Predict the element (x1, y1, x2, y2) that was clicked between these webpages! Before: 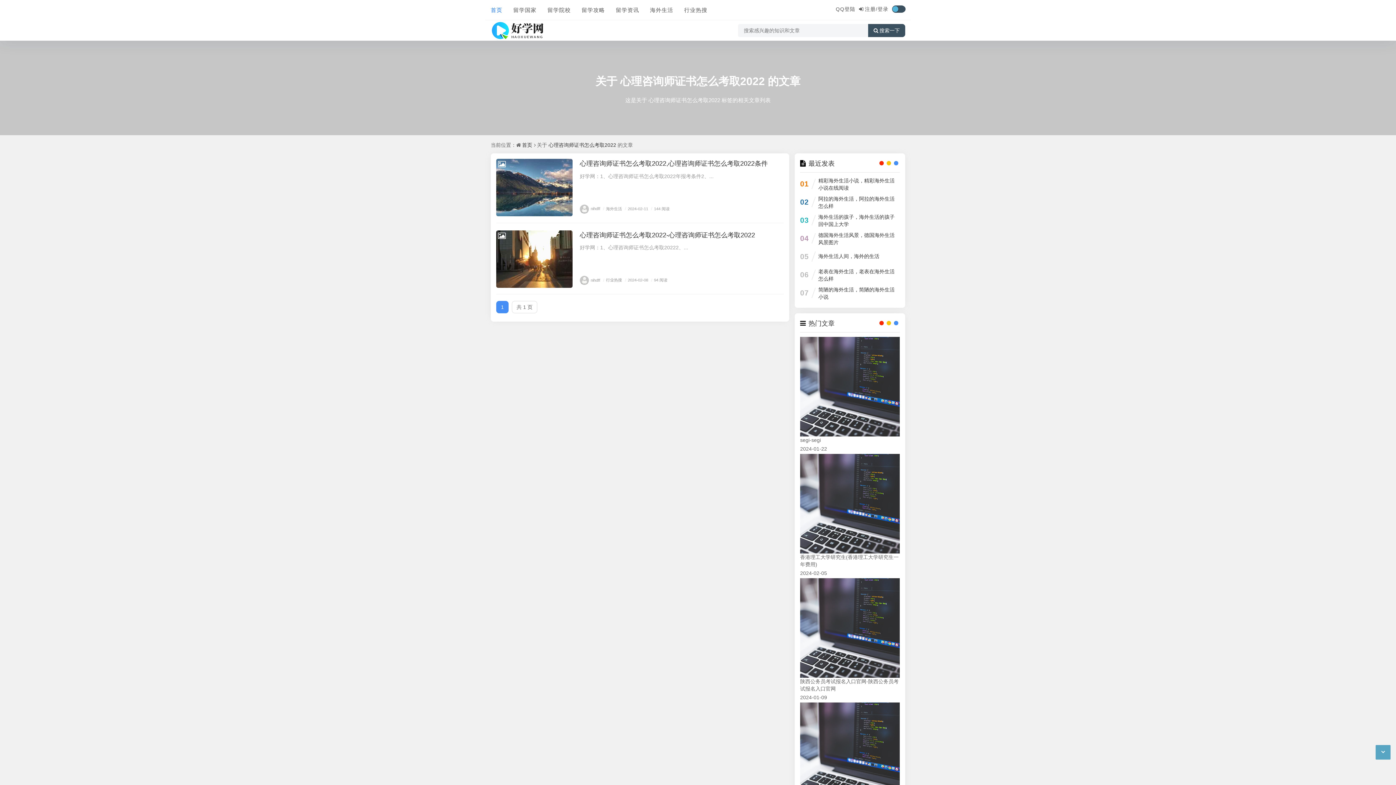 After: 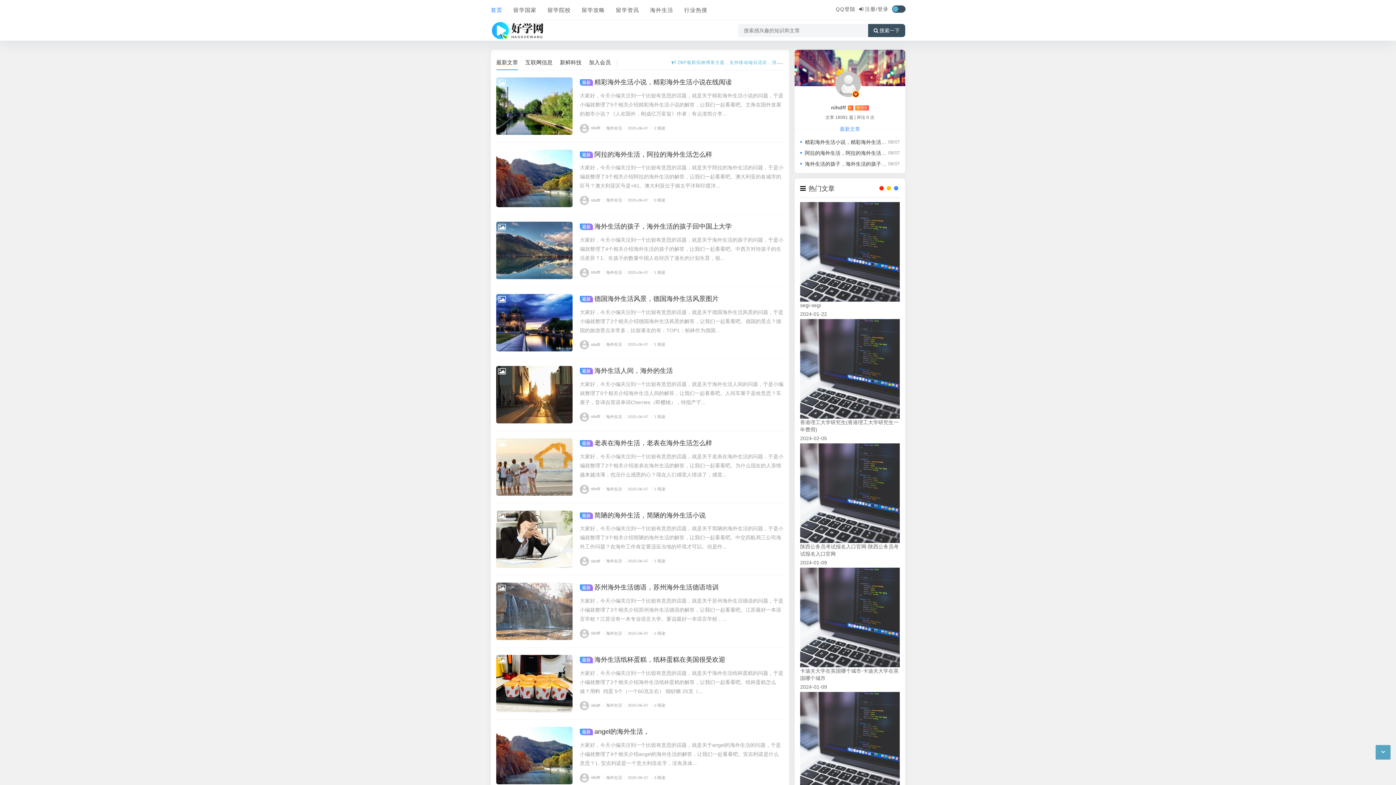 Action: bbox: (490, 0, 502, 20) label: 首页